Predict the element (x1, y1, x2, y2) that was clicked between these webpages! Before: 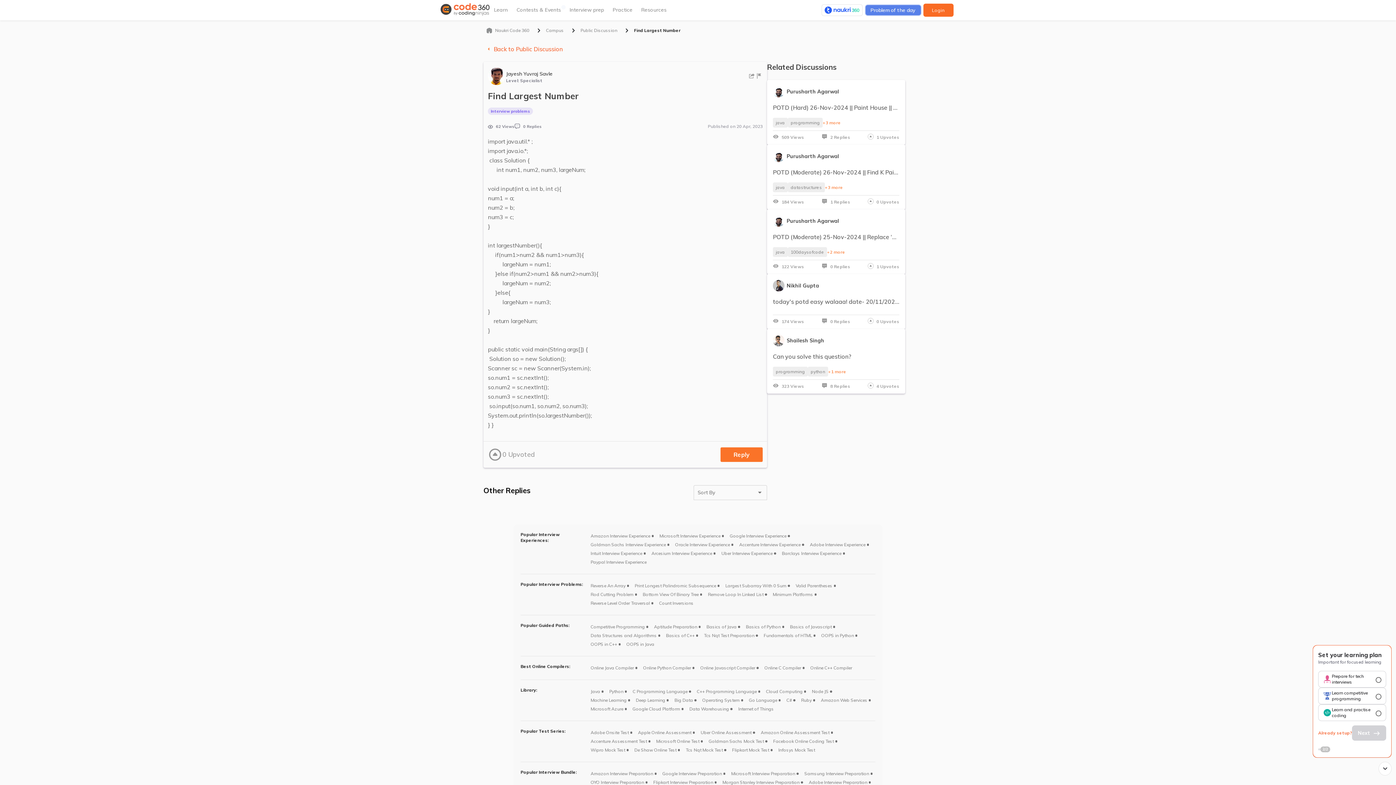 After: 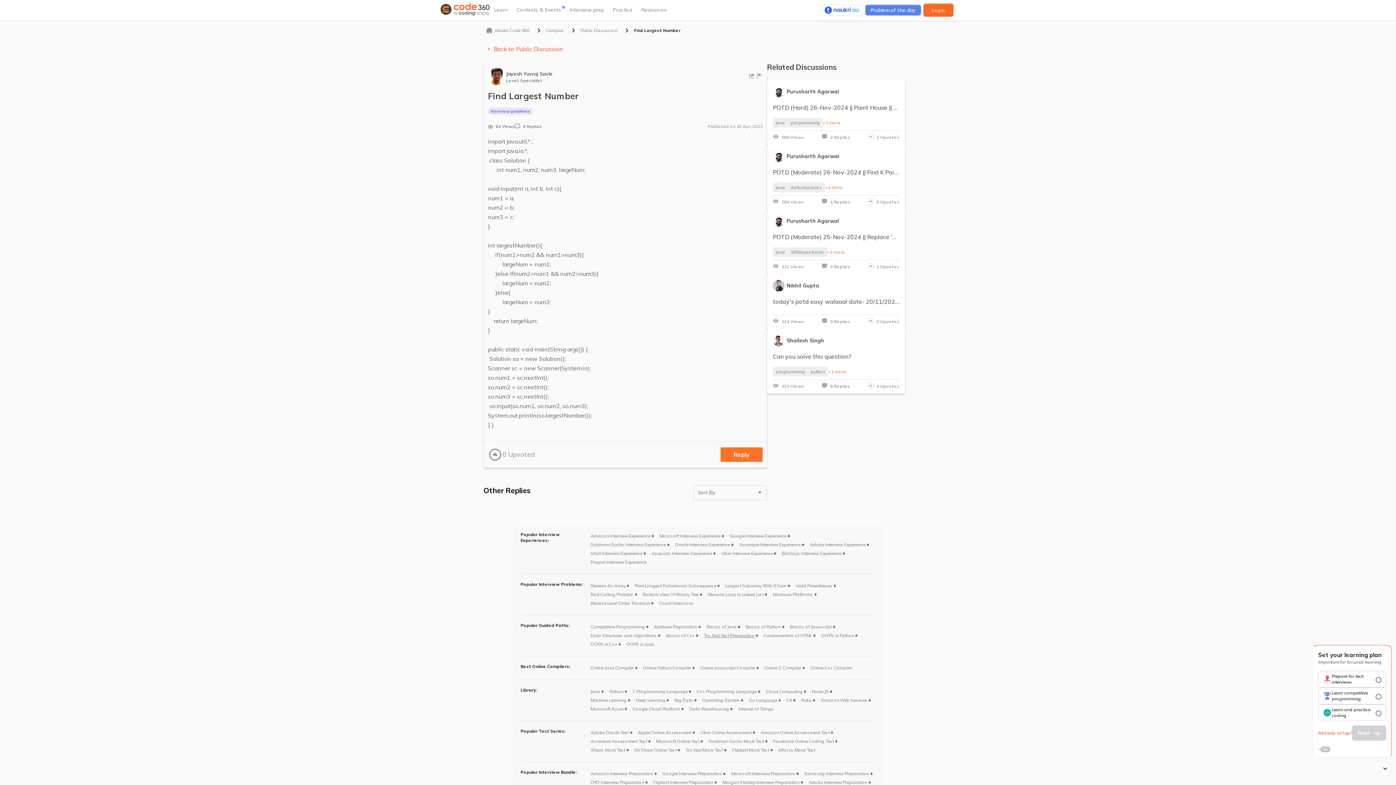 Action: label: Tcs Nqt Test Preparation bbox: (704, 633, 754, 638)